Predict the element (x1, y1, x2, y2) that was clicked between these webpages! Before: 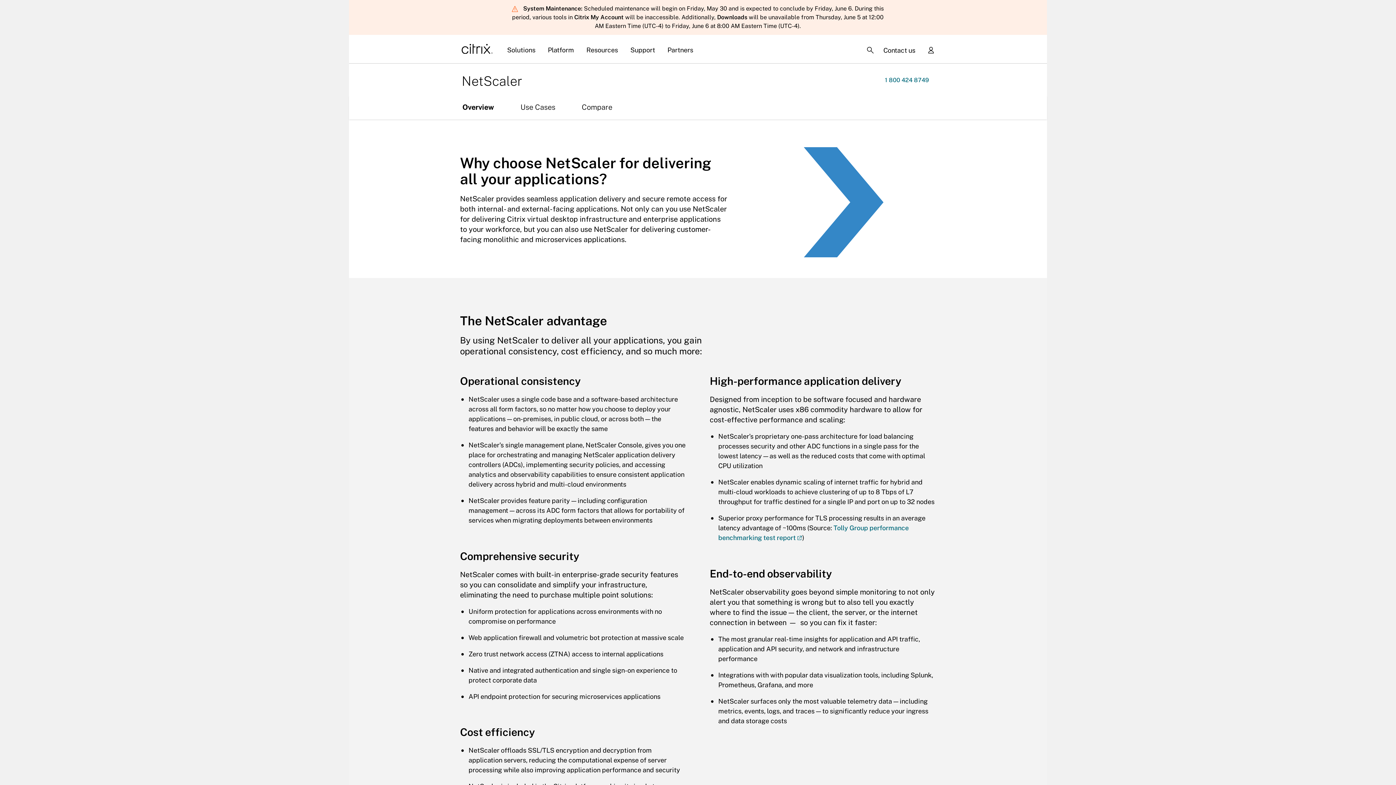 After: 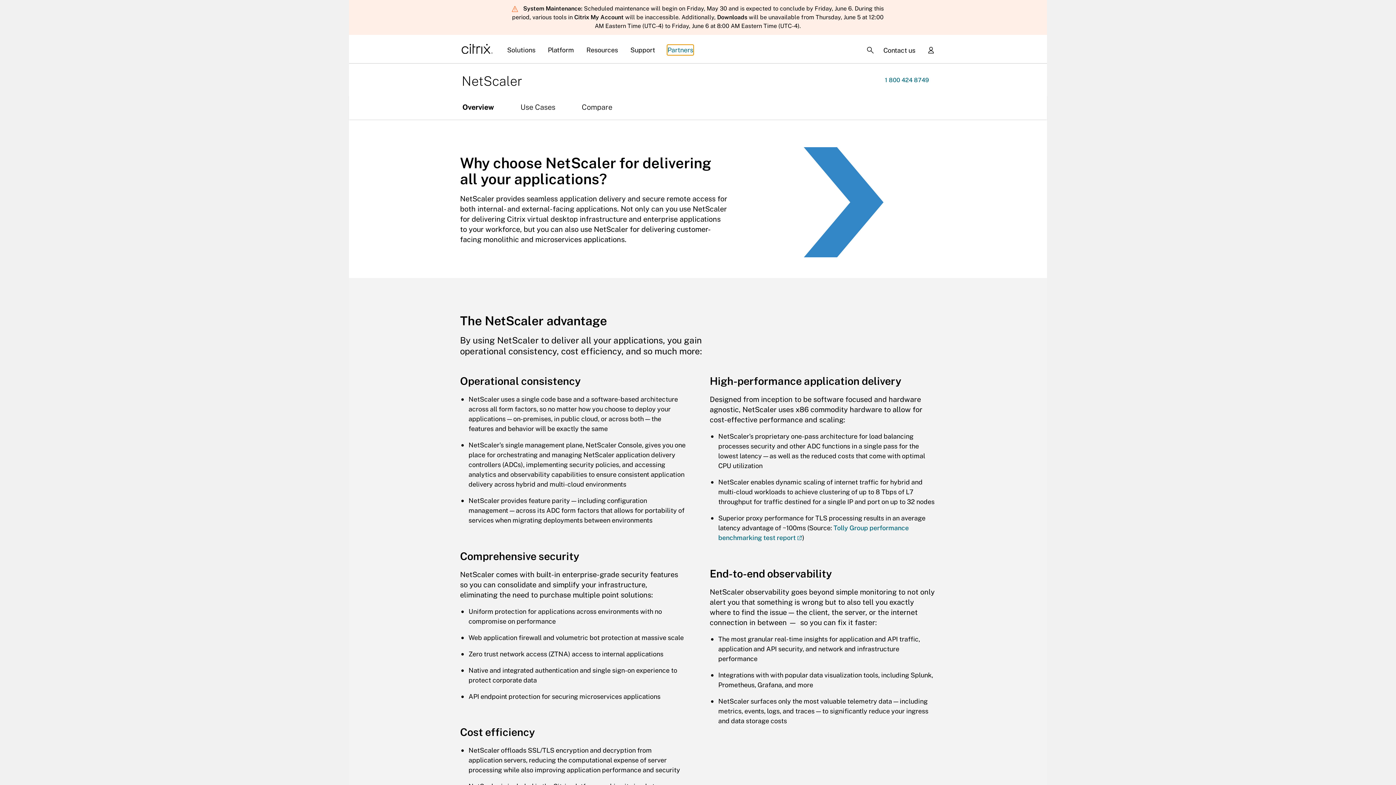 Action: label: Partners bbox: (667, 45, 693, 54)